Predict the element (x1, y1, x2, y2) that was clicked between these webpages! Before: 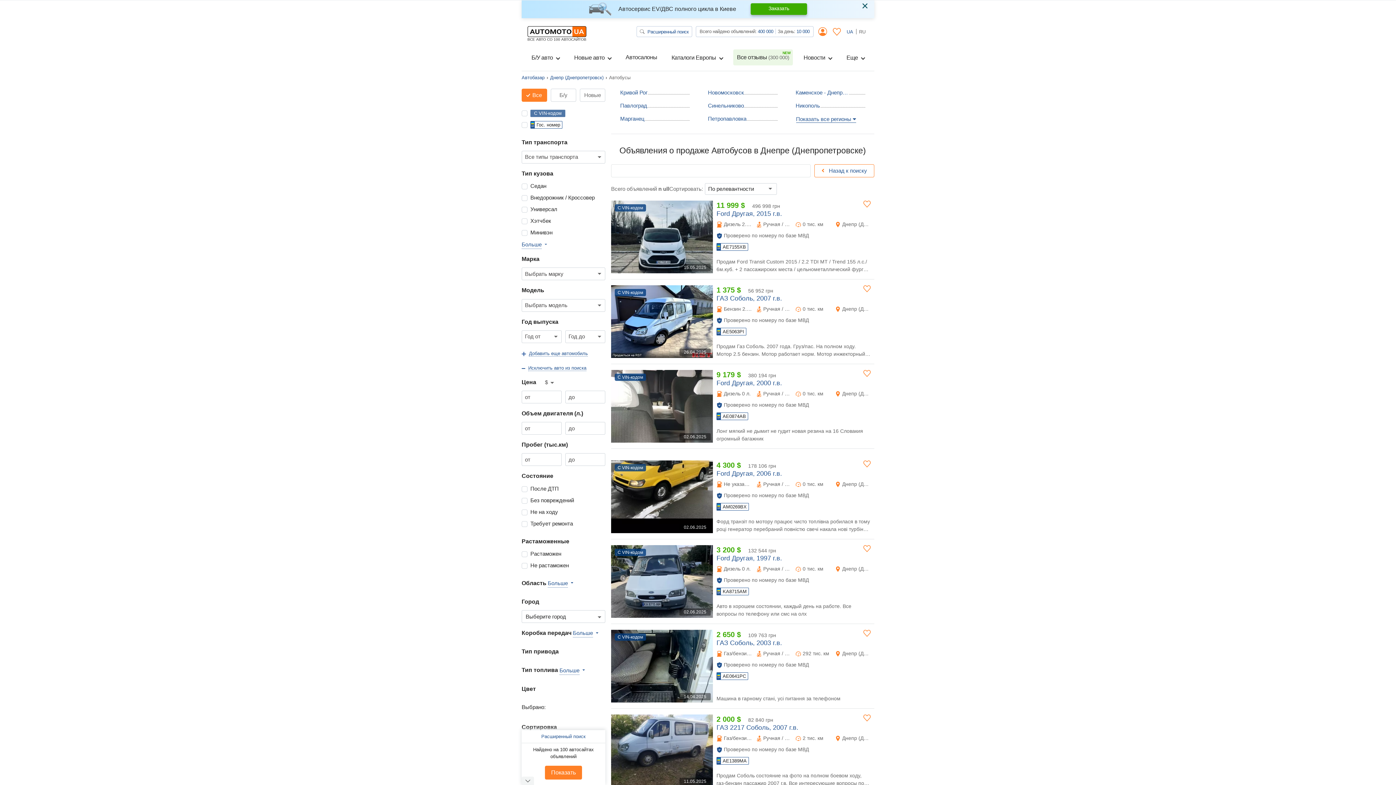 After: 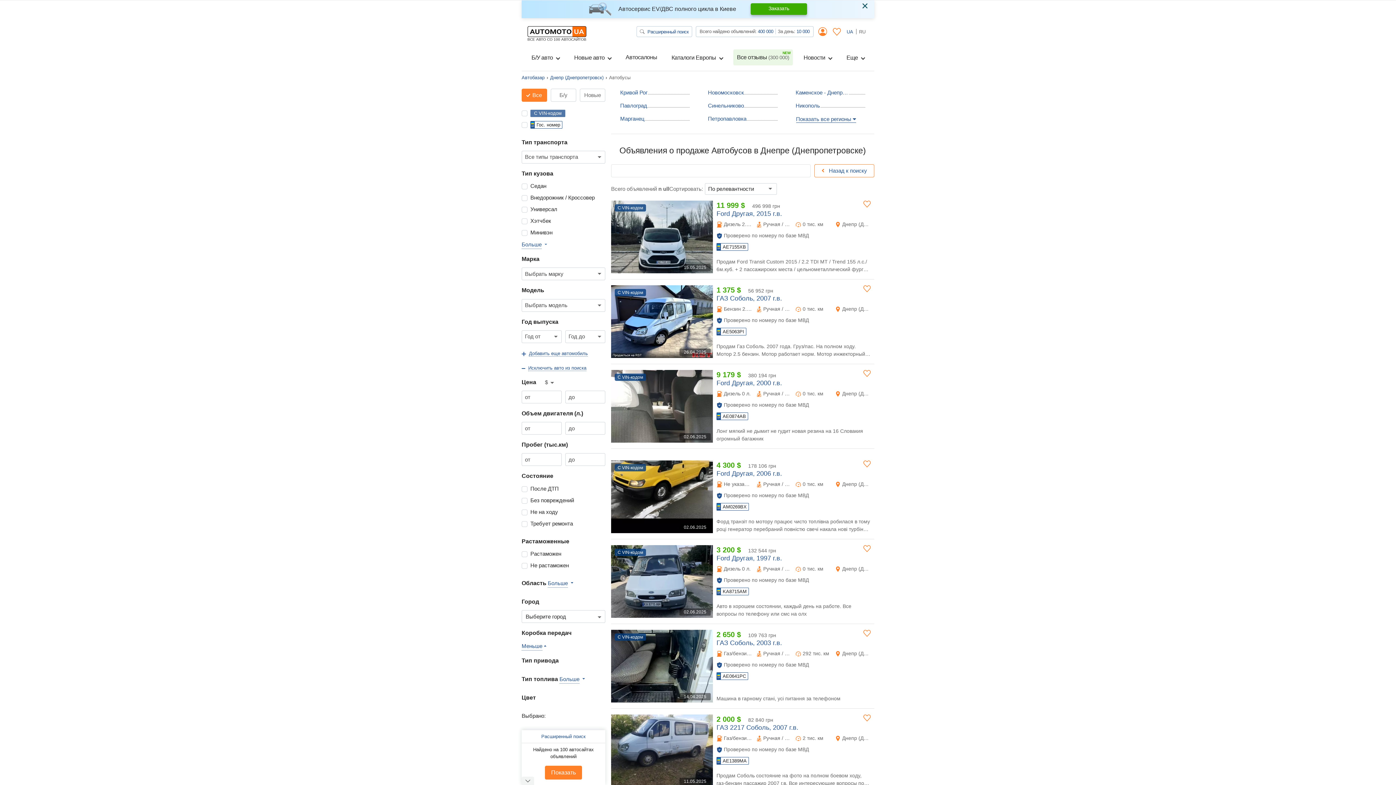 Action: label: Больше  bbox: (573, 629, 598, 637)